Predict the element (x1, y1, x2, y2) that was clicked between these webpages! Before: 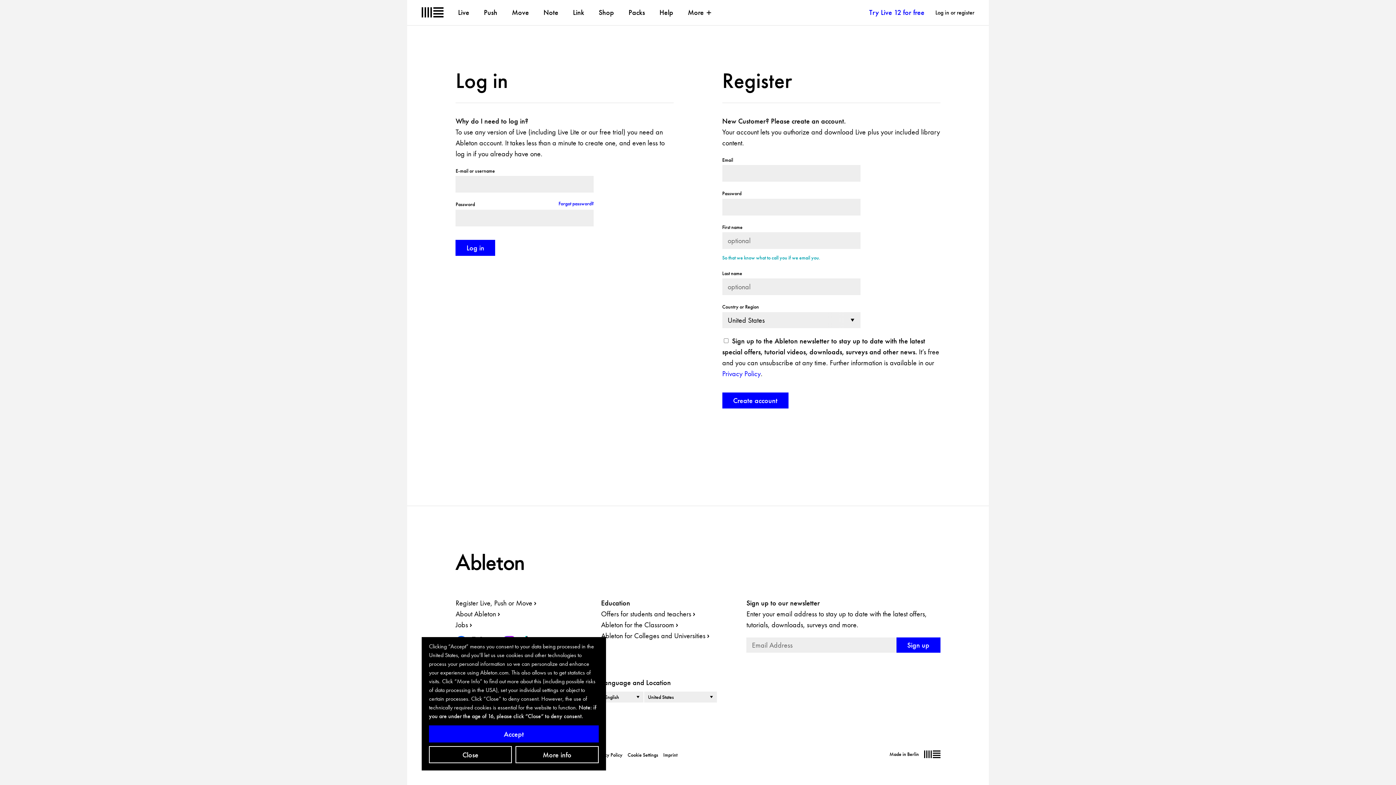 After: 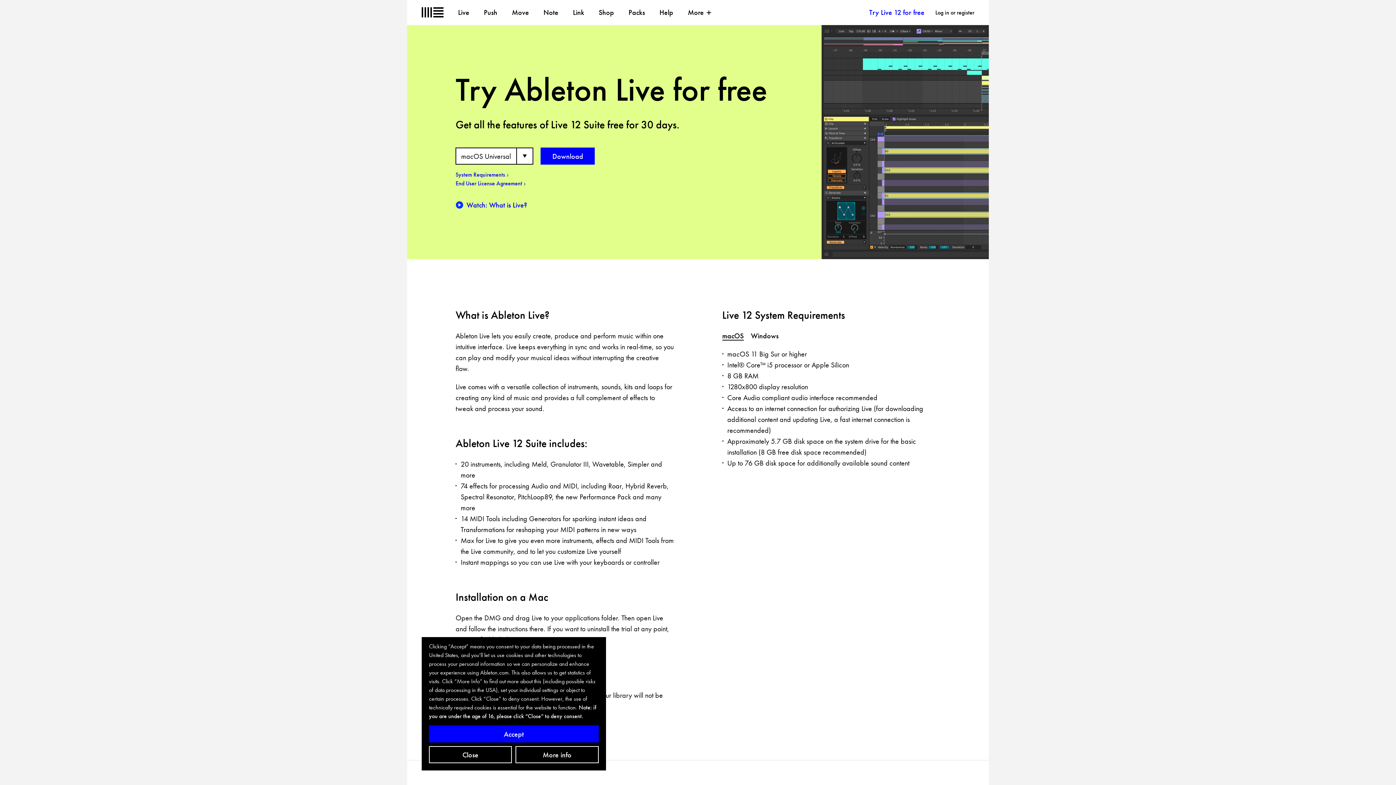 Action: bbox: (869, 7, 924, 17) label: Try Live 12 for free